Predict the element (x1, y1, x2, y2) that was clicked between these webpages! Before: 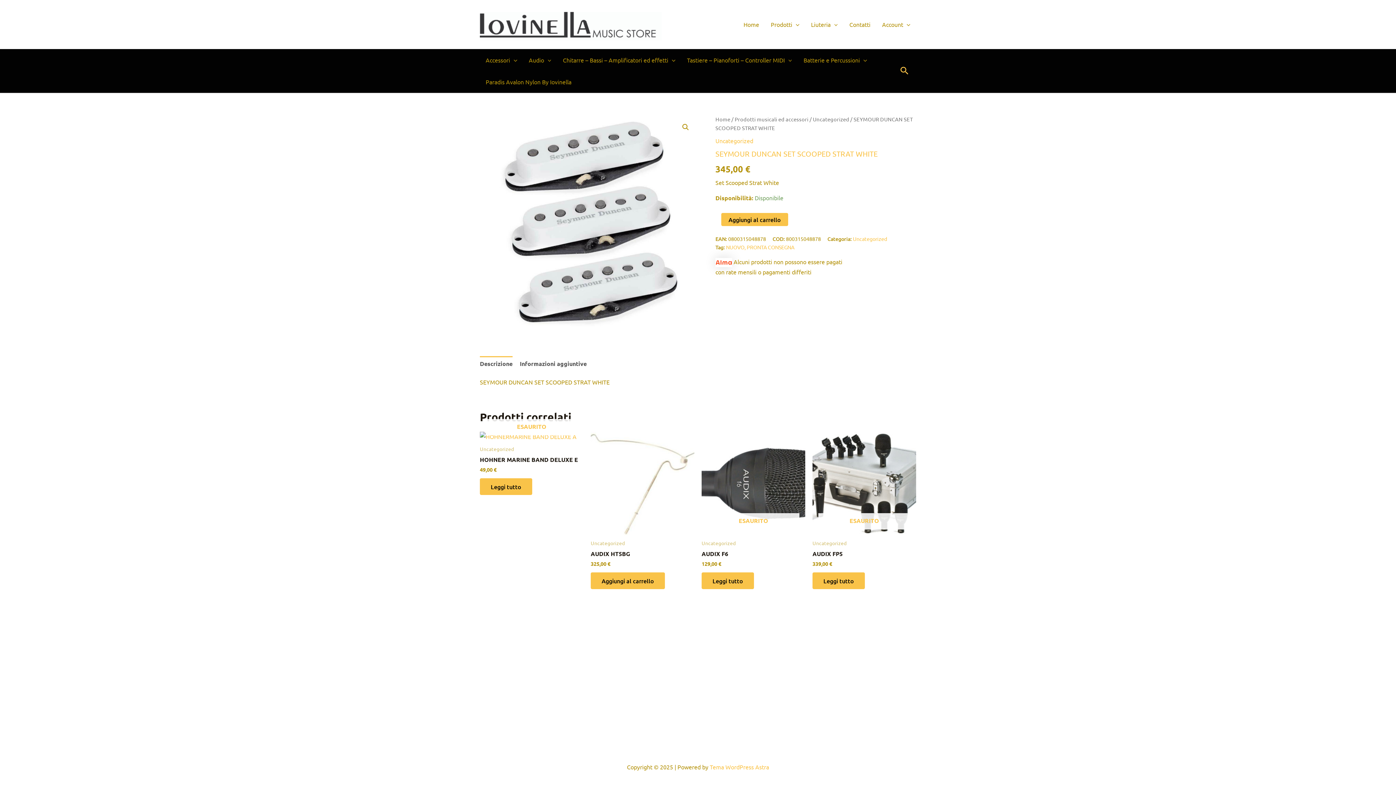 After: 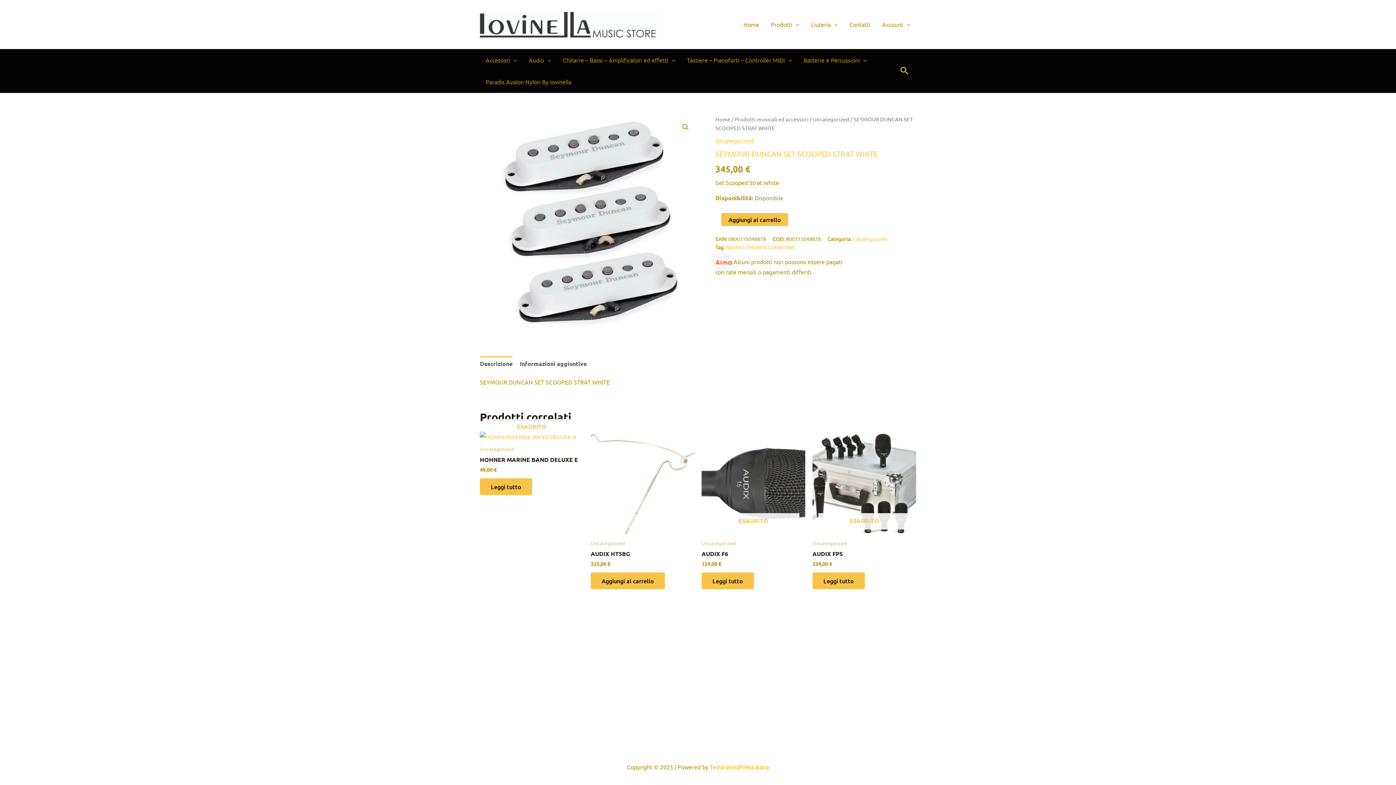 Action: bbox: (710, 763, 769, 770) label: Tema WordPress Astra